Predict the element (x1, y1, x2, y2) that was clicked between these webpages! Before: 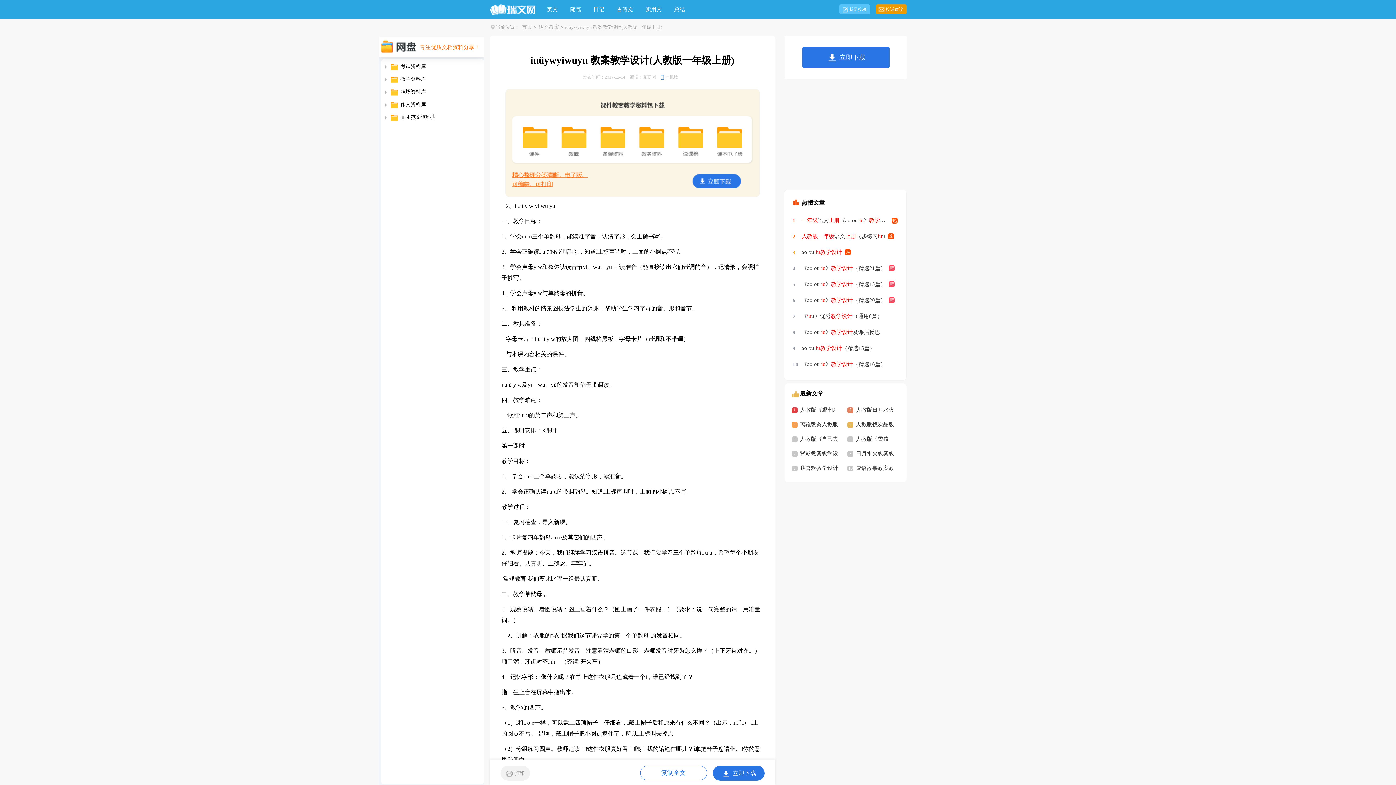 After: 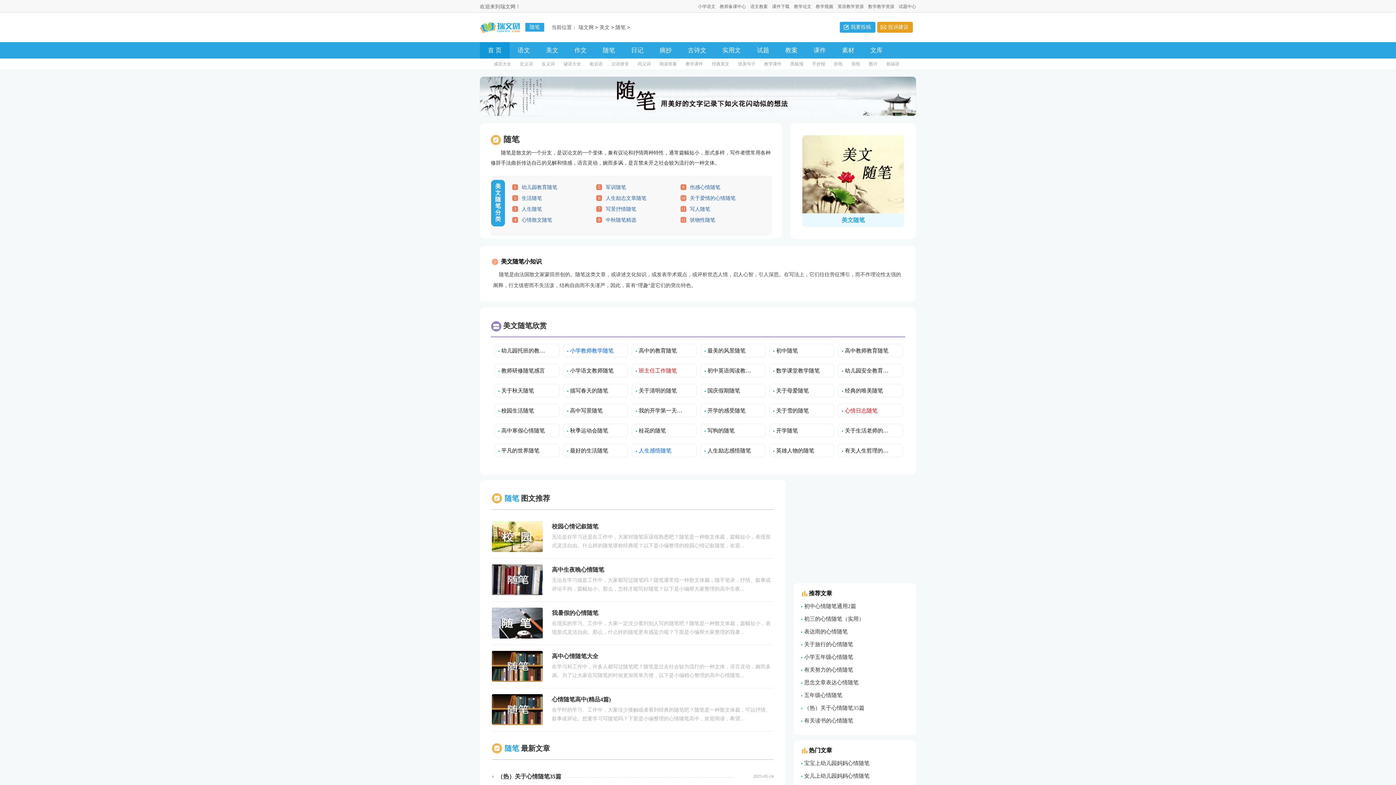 Action: label: 随笔 bbox: (570, 6, 581, 12)